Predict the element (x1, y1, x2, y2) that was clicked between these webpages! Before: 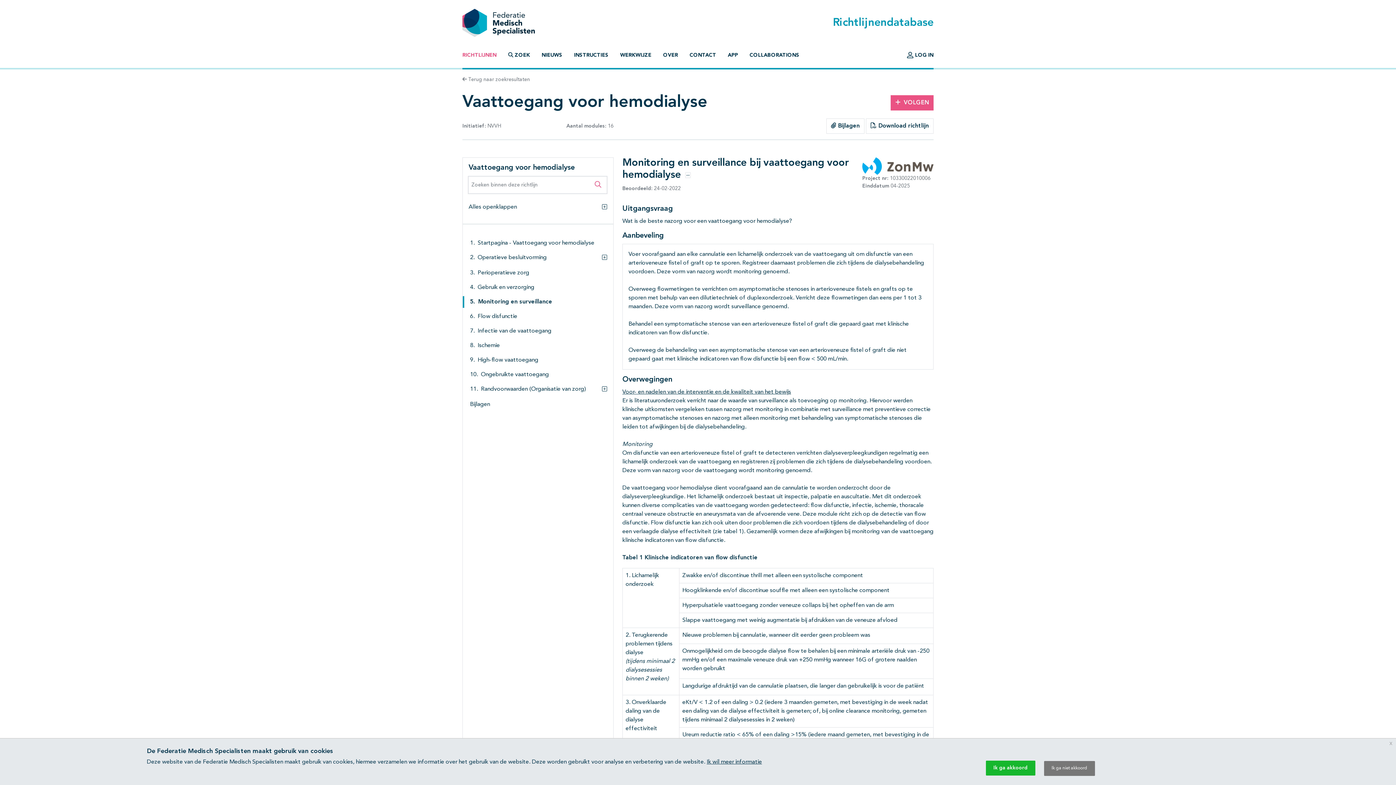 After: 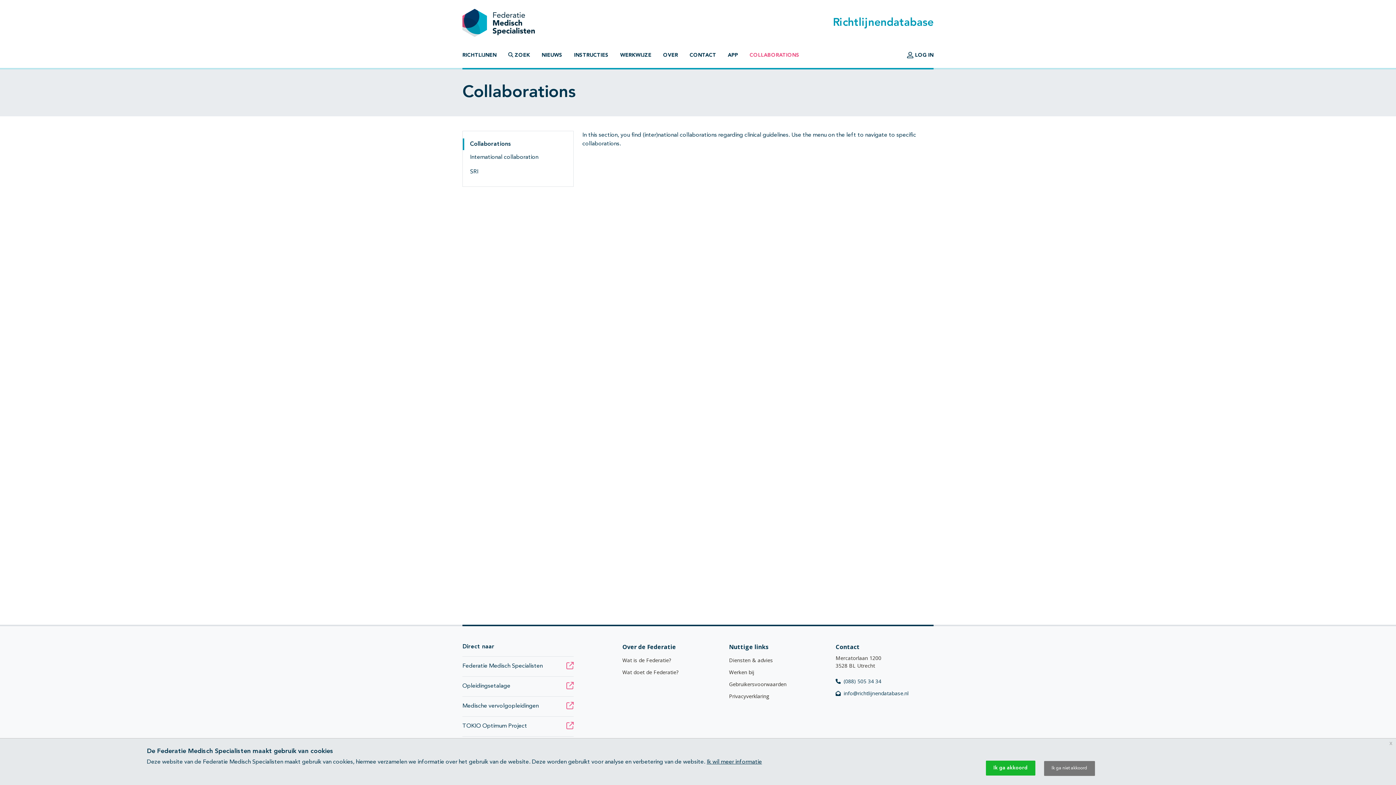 Action: bbox: (744, 48, 805, 62) label: COLLABORATIONS